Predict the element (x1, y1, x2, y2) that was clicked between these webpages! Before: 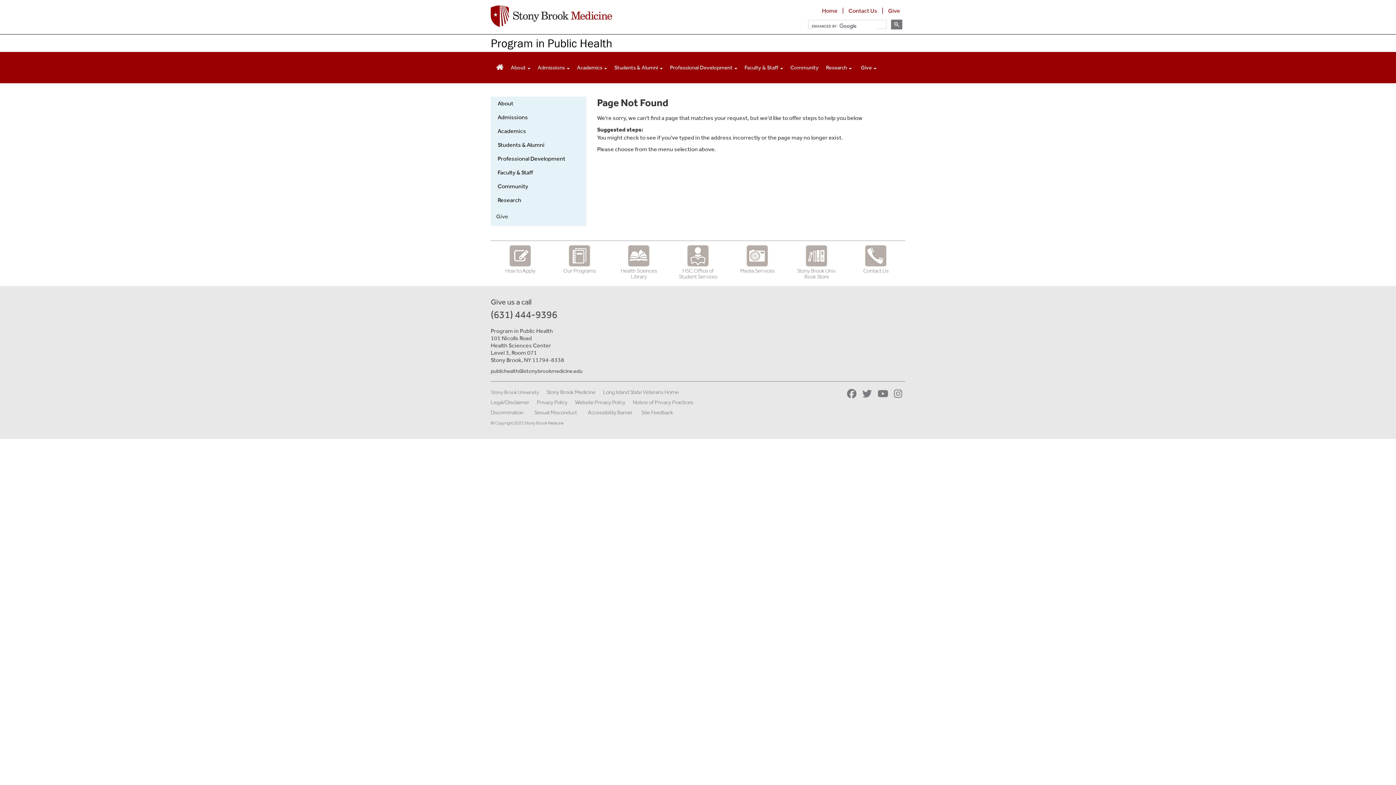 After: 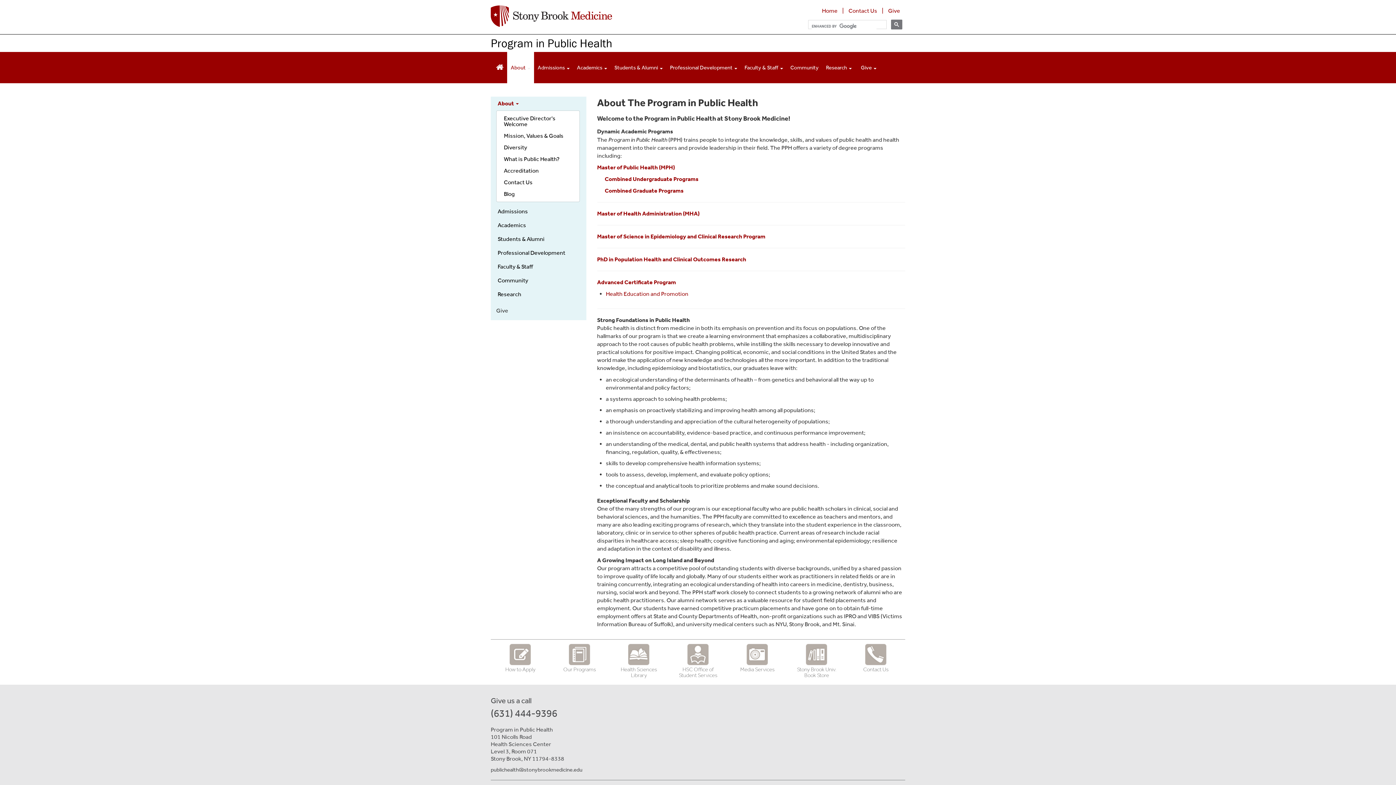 Action: bbox: (490, 96, 586, 110) label: About